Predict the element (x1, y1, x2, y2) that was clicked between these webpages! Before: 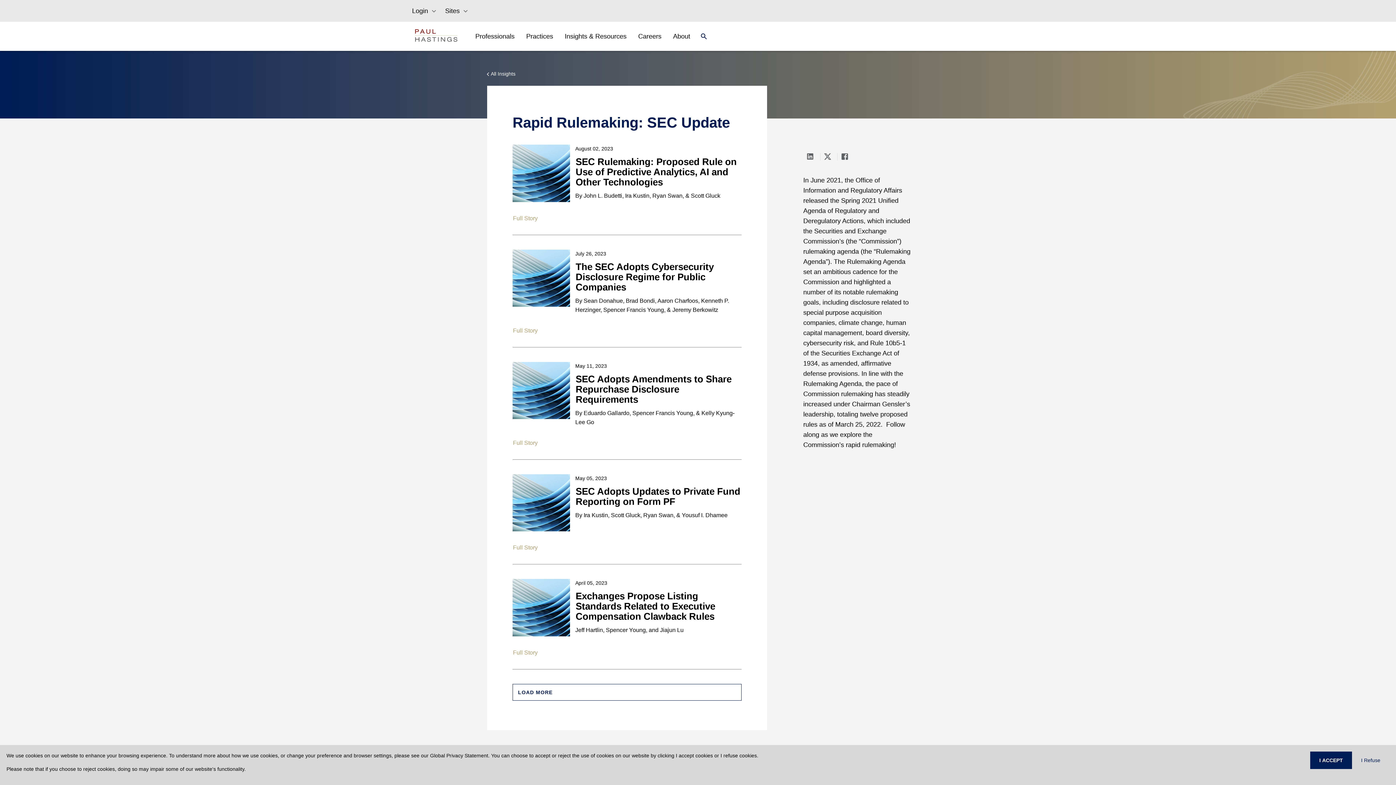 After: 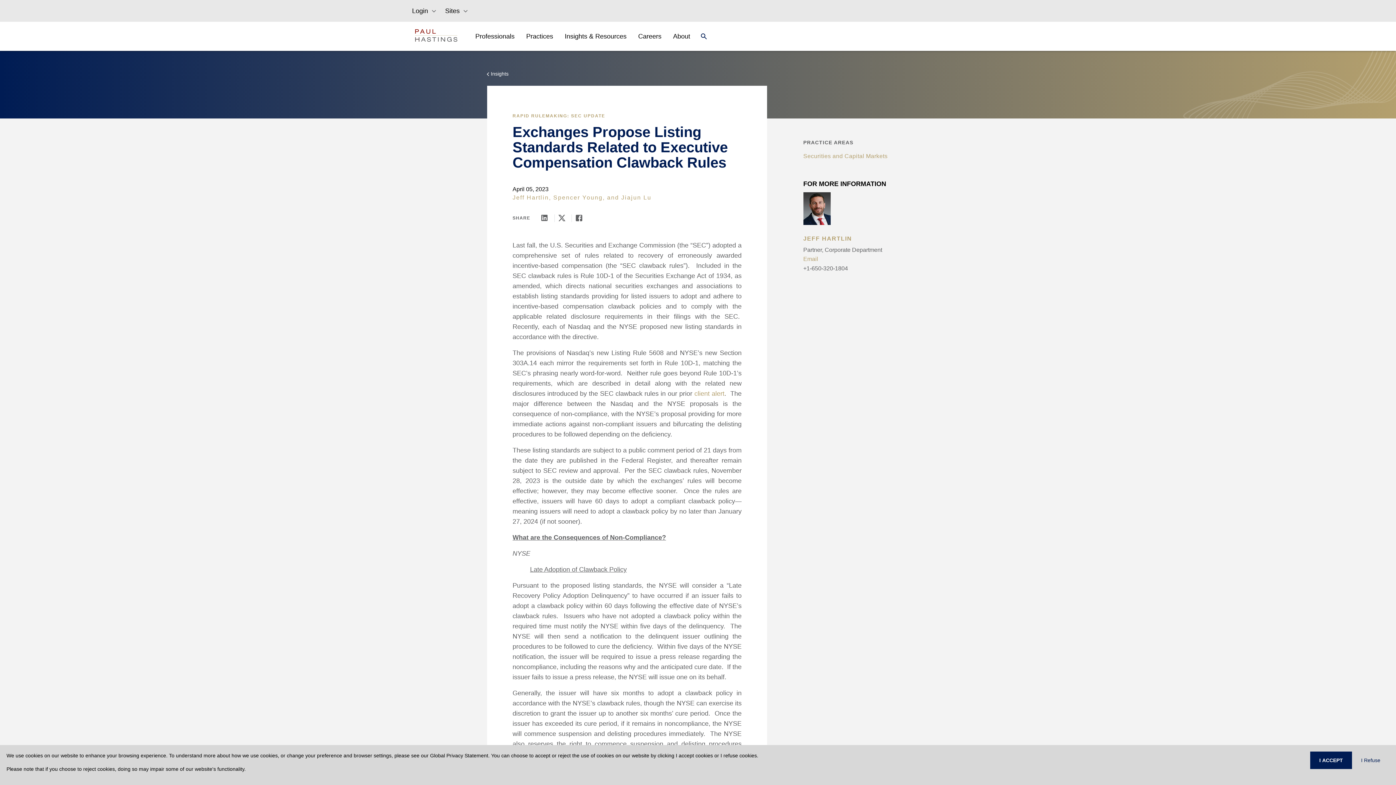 Action: label: Exchanges Propose Listing Standards Related to Executive Compensation Clawback Rules bbox: (575, 590, 741, 622)